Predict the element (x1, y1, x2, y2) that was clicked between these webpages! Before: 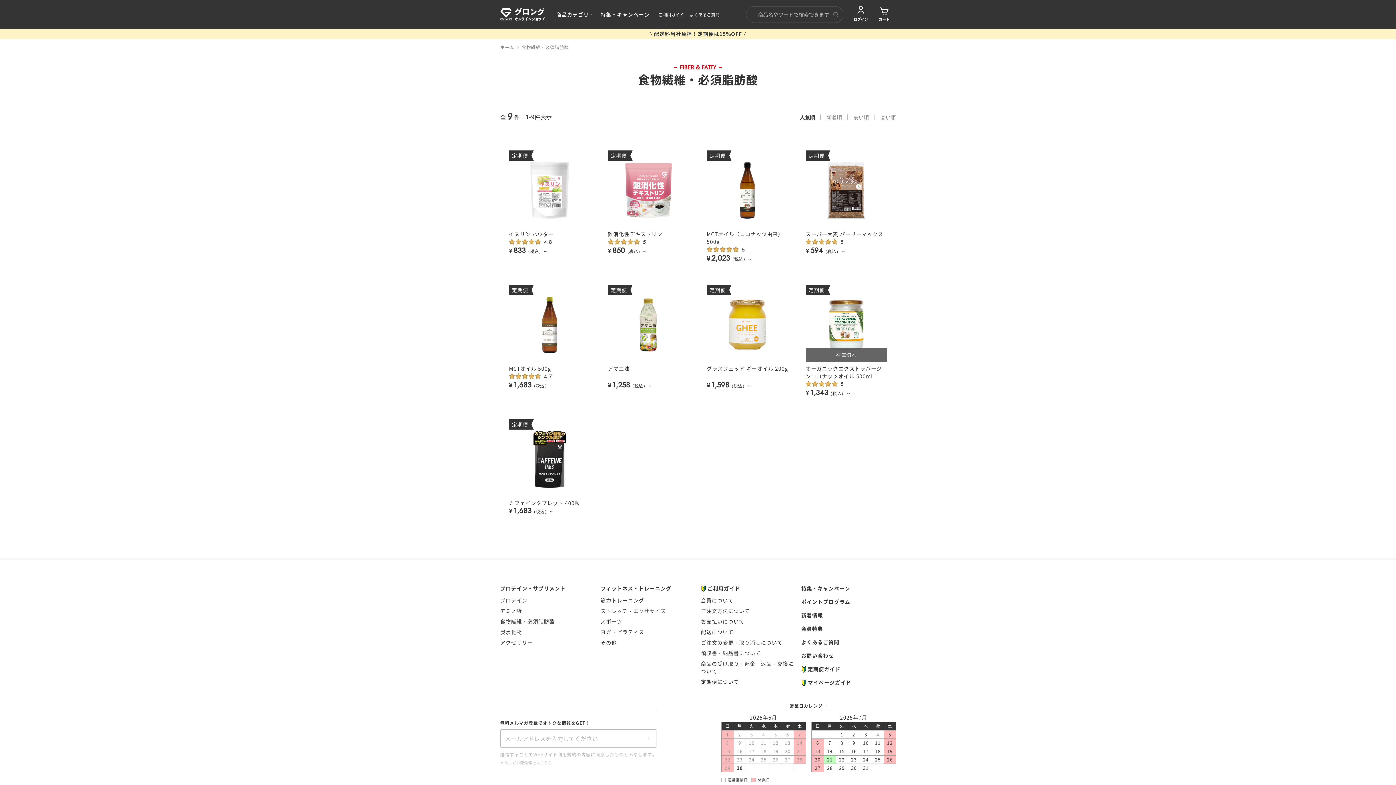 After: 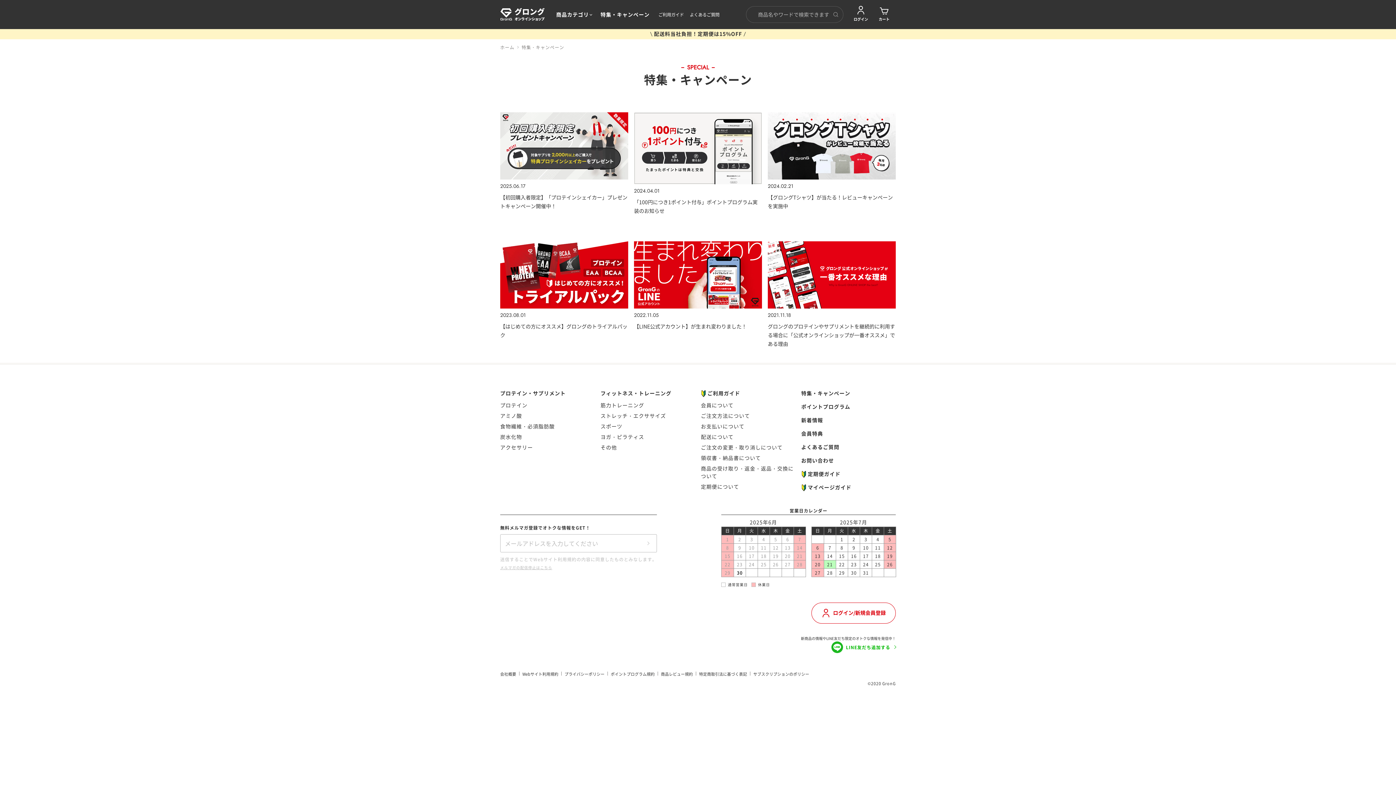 Action: bbox: (594, 0, 655, 29) label: 特集・キャンペーン